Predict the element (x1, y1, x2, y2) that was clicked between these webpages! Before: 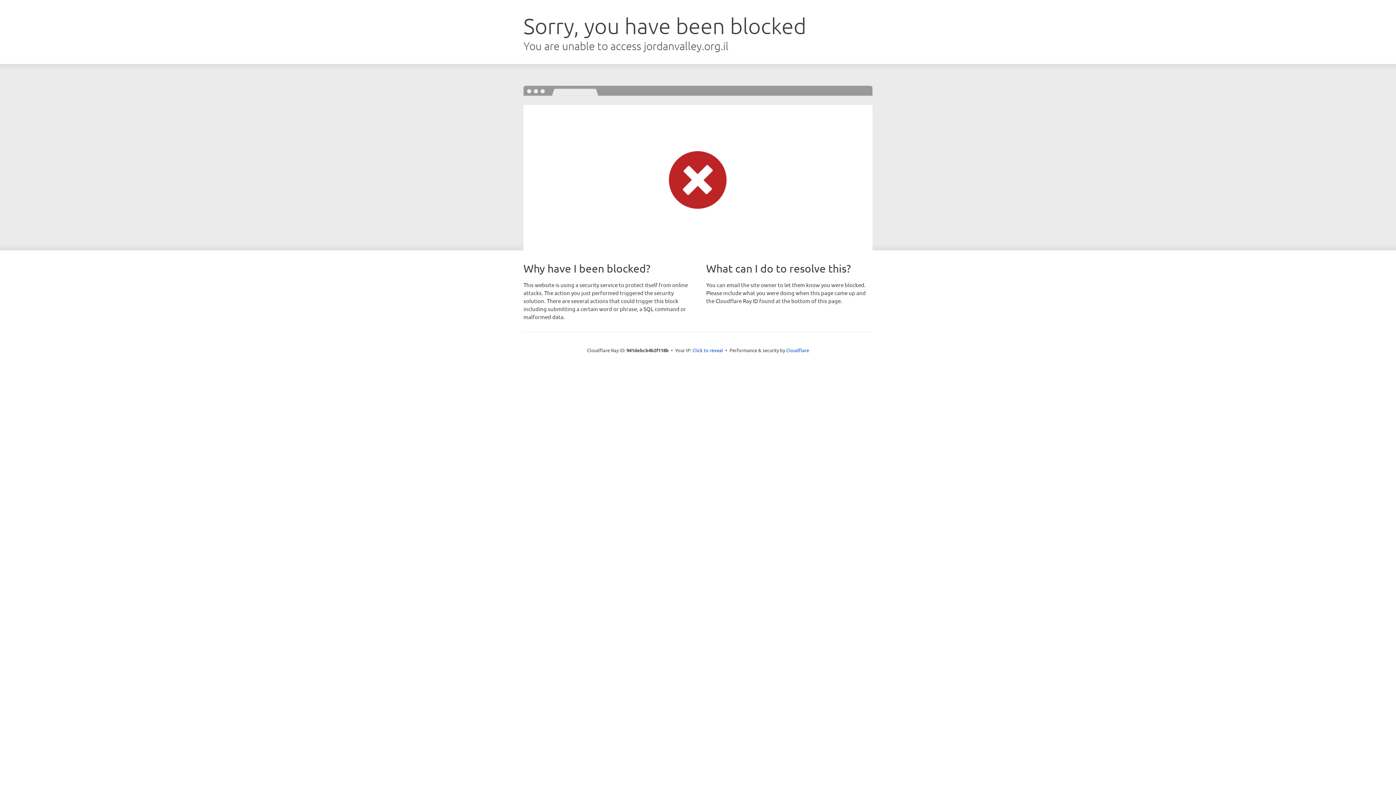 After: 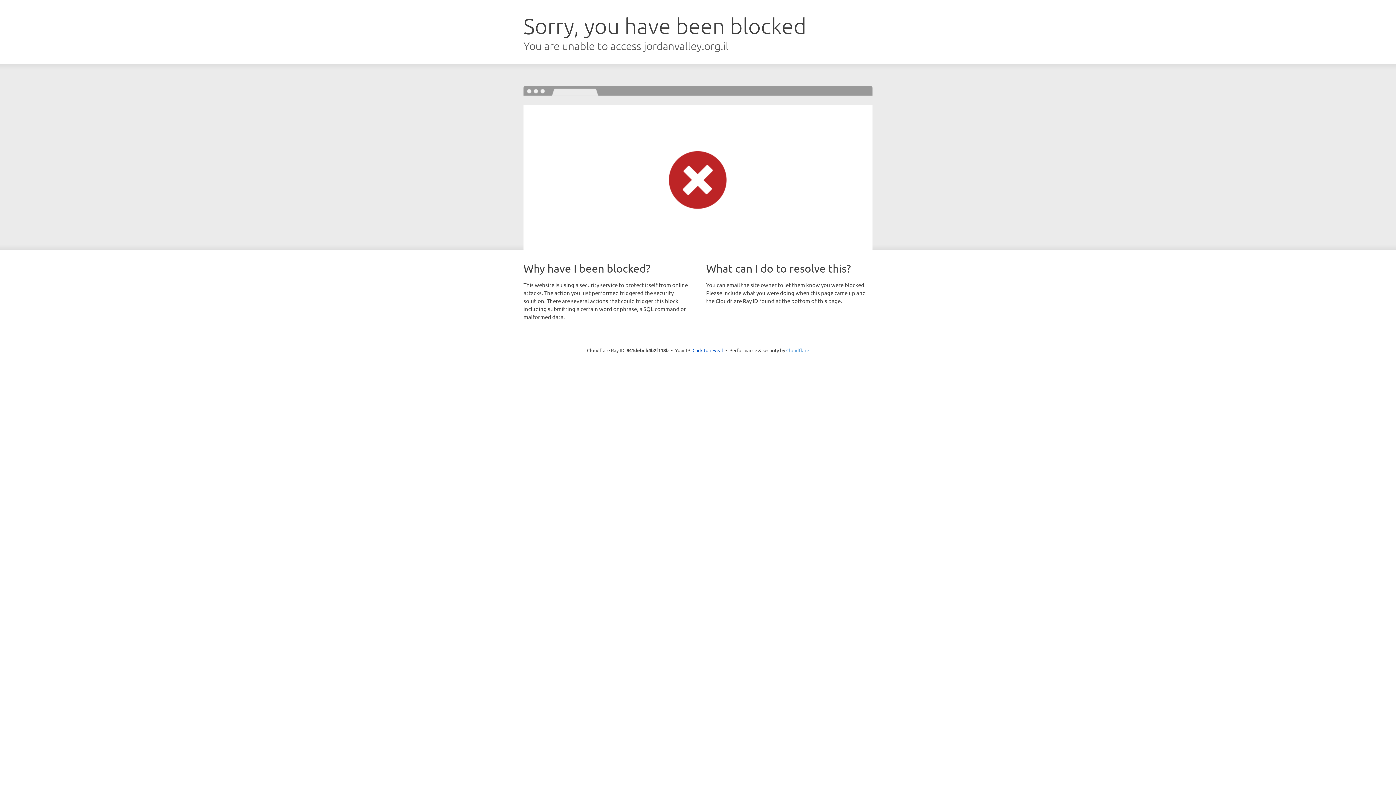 Action: label: Cloudflare bbox: (786, 347, 809, 353)